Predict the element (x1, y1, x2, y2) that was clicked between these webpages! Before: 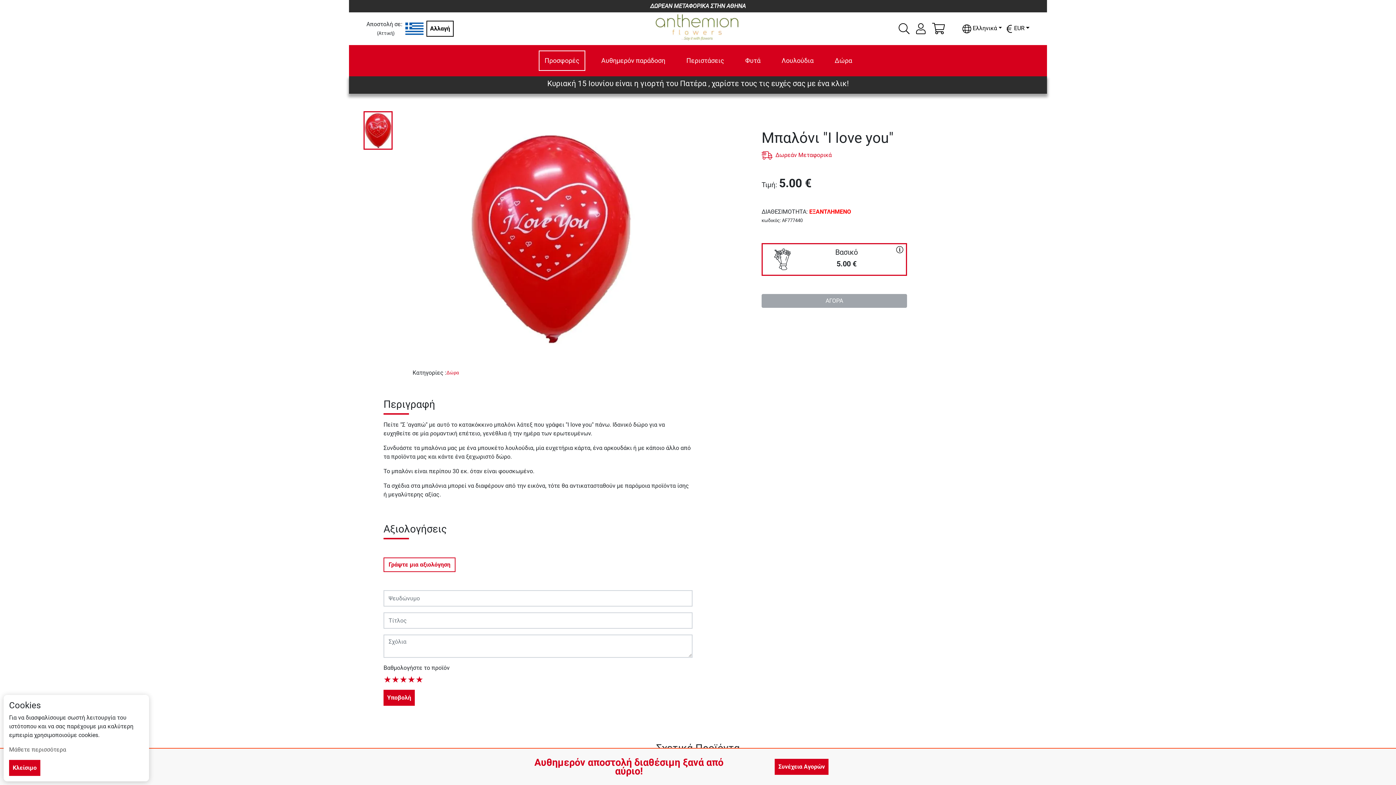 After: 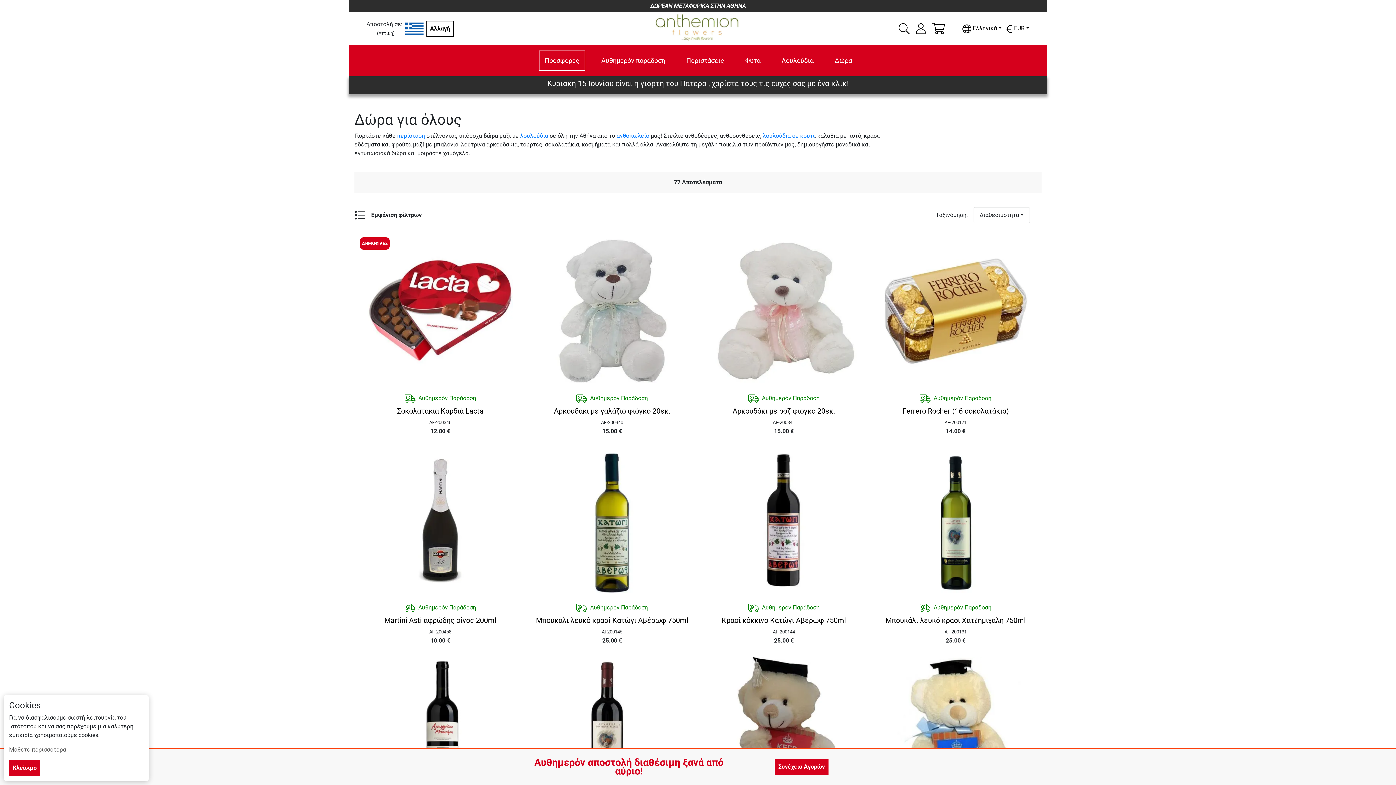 Action: bbox: (446, 370, 458, 375) label: Δώρα